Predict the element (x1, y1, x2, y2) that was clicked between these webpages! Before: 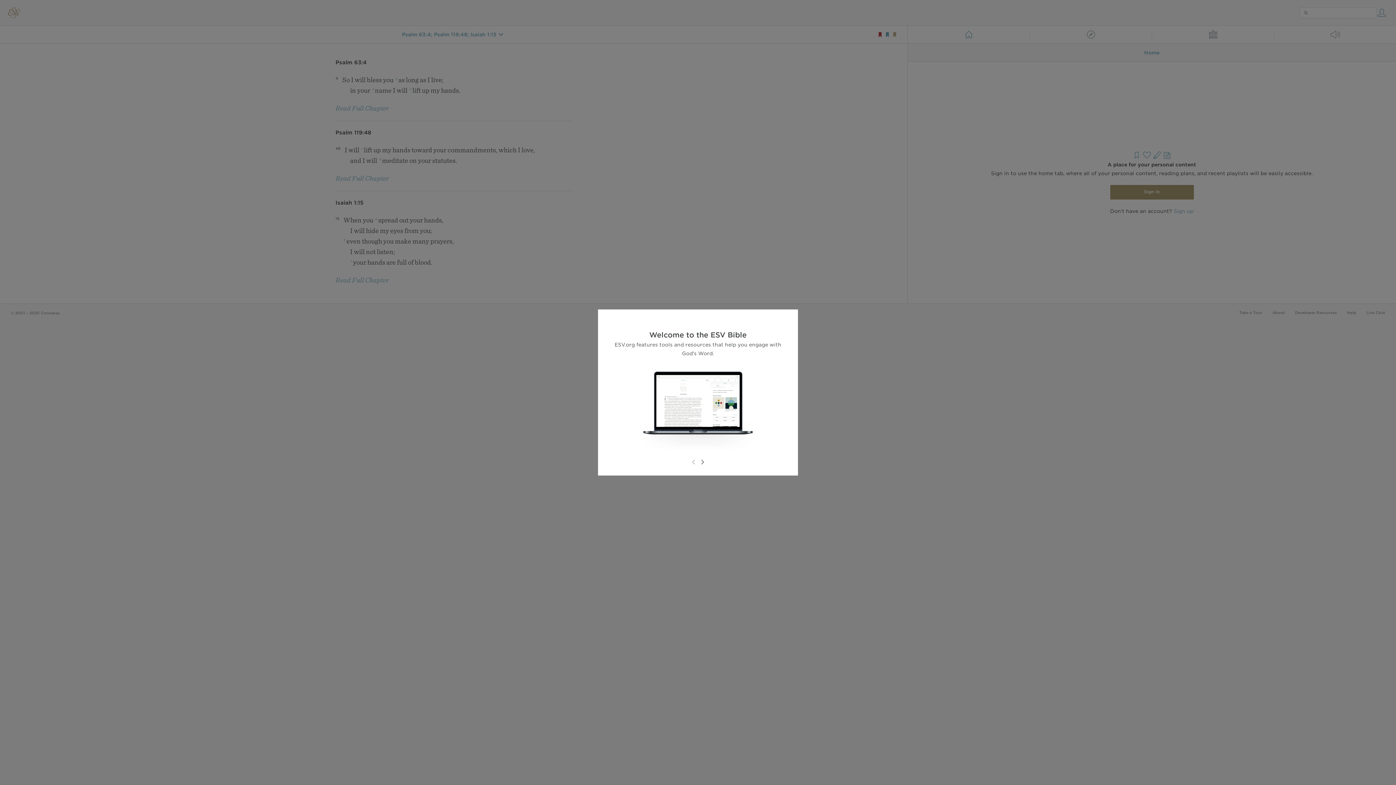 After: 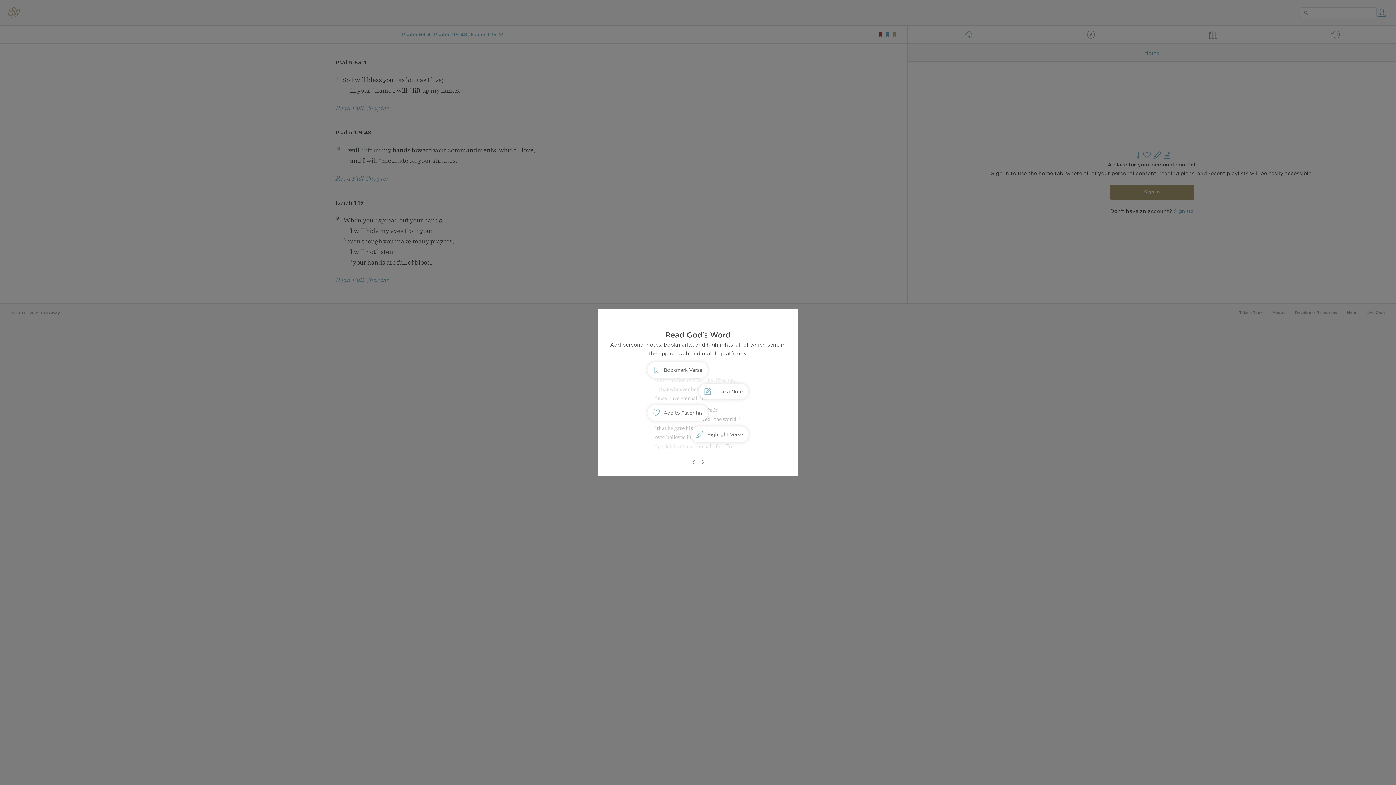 Action: bbox: (698, 458, 706, 466)